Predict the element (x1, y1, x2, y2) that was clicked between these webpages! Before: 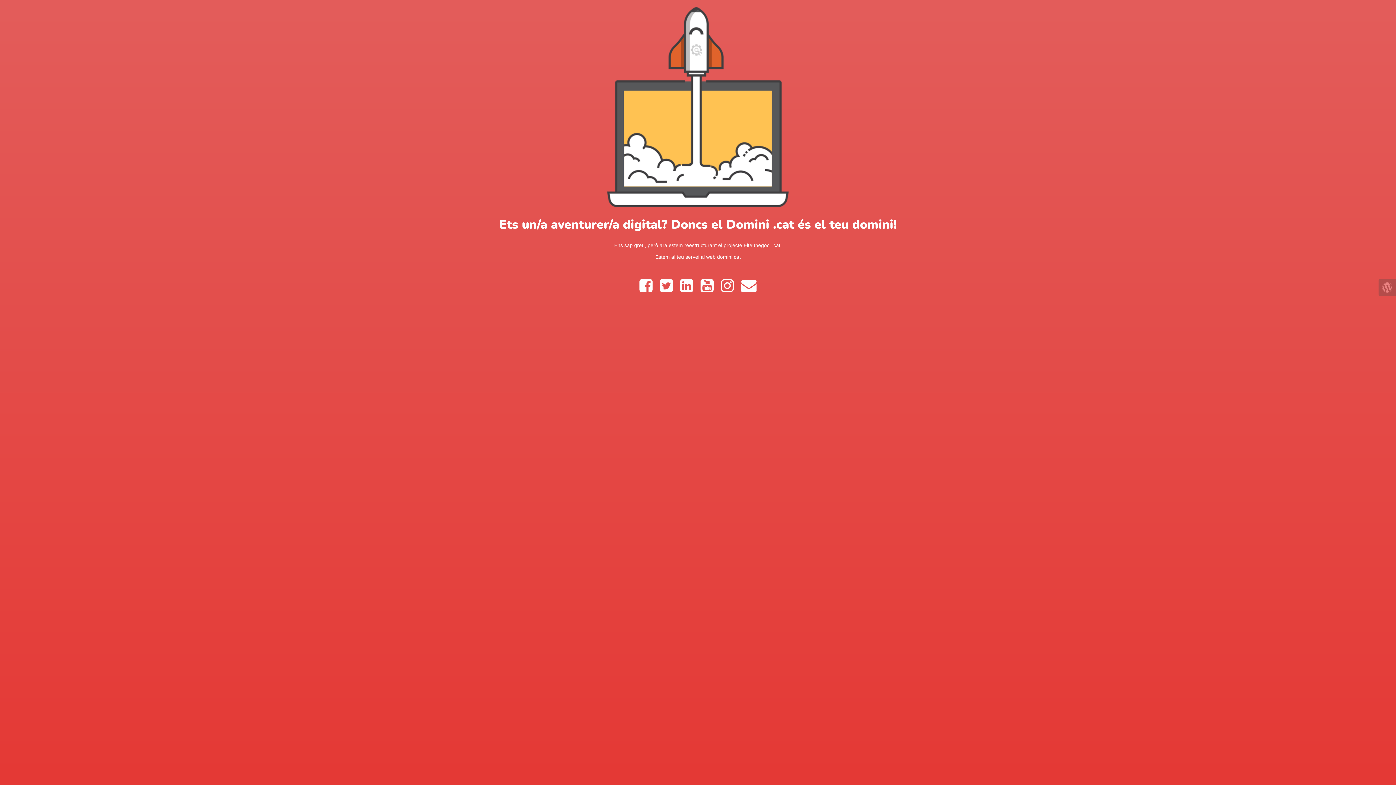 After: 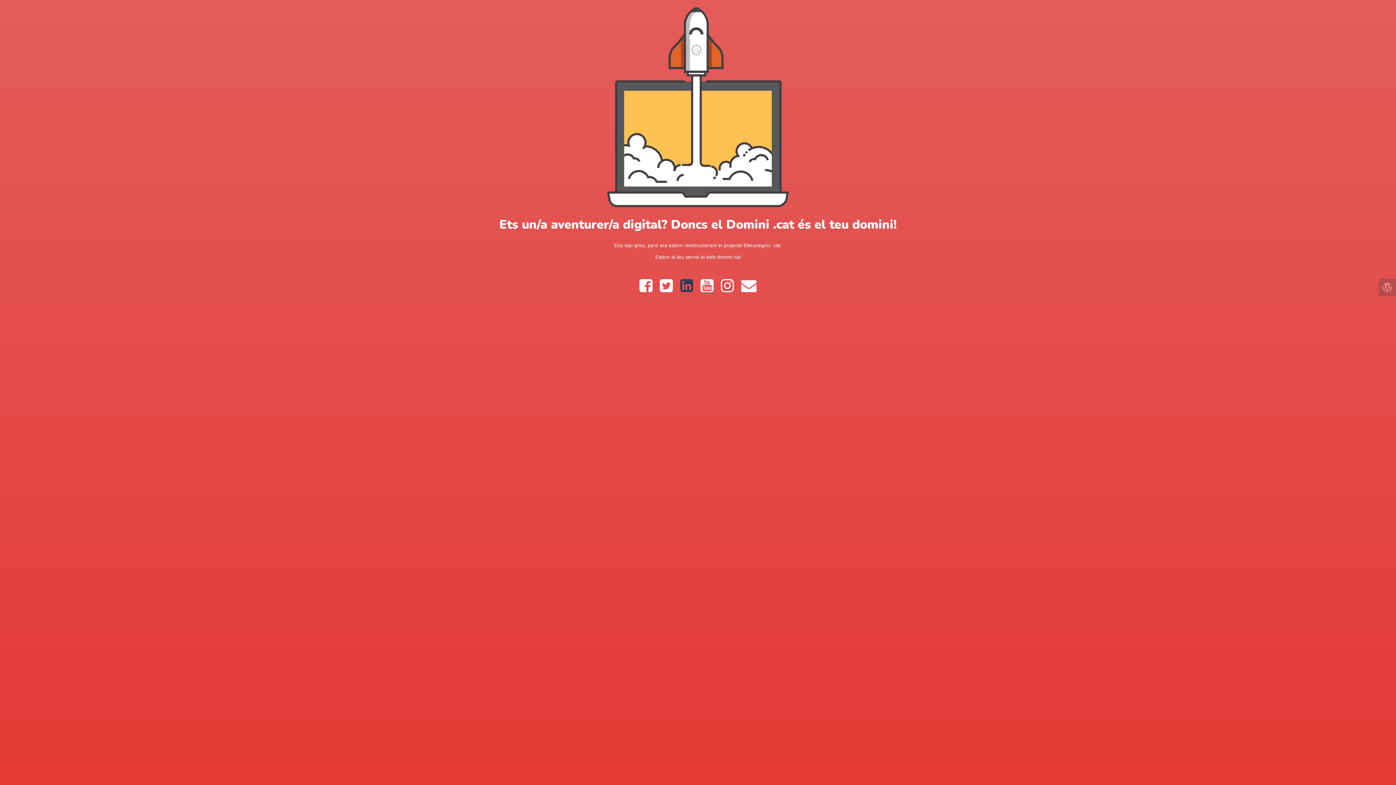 Action: bbox: (676, 286, 697, 292)